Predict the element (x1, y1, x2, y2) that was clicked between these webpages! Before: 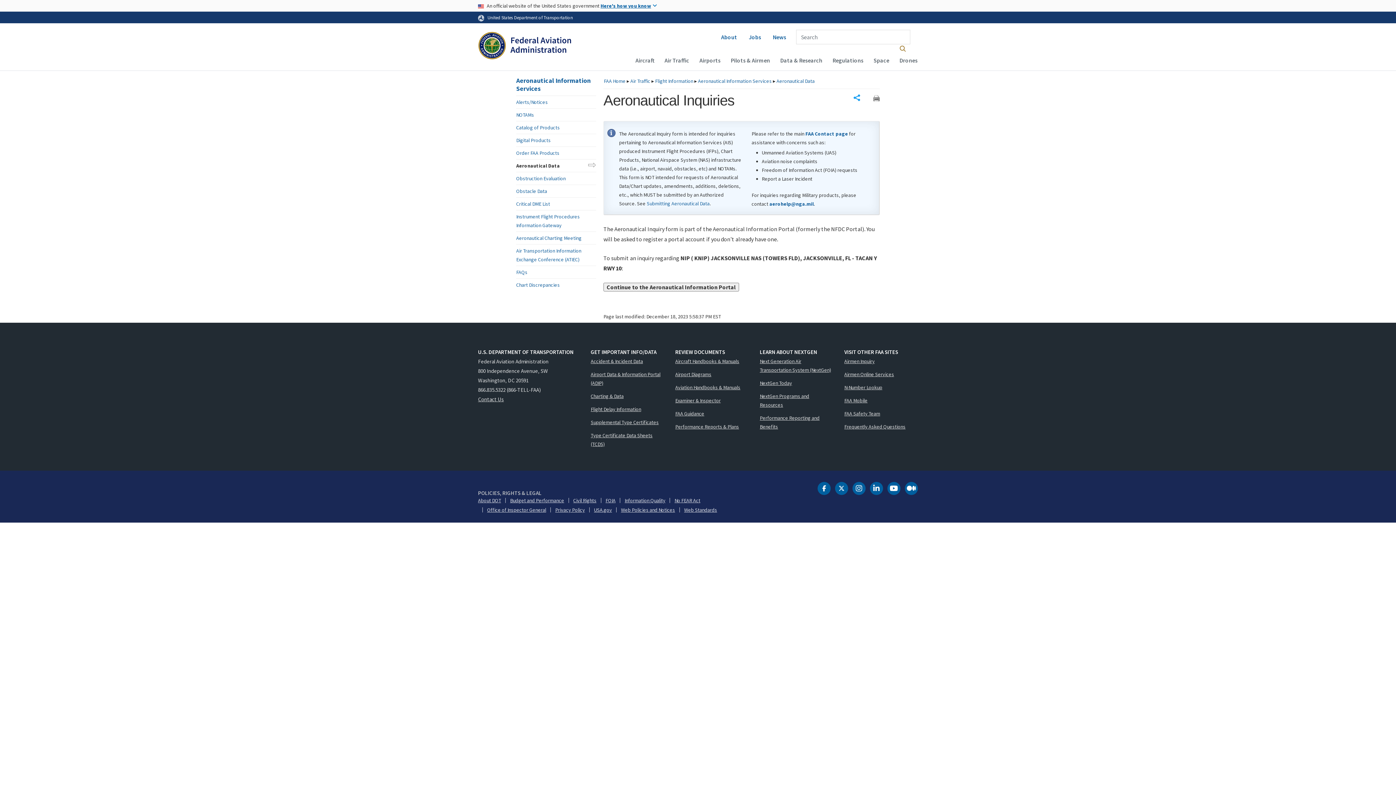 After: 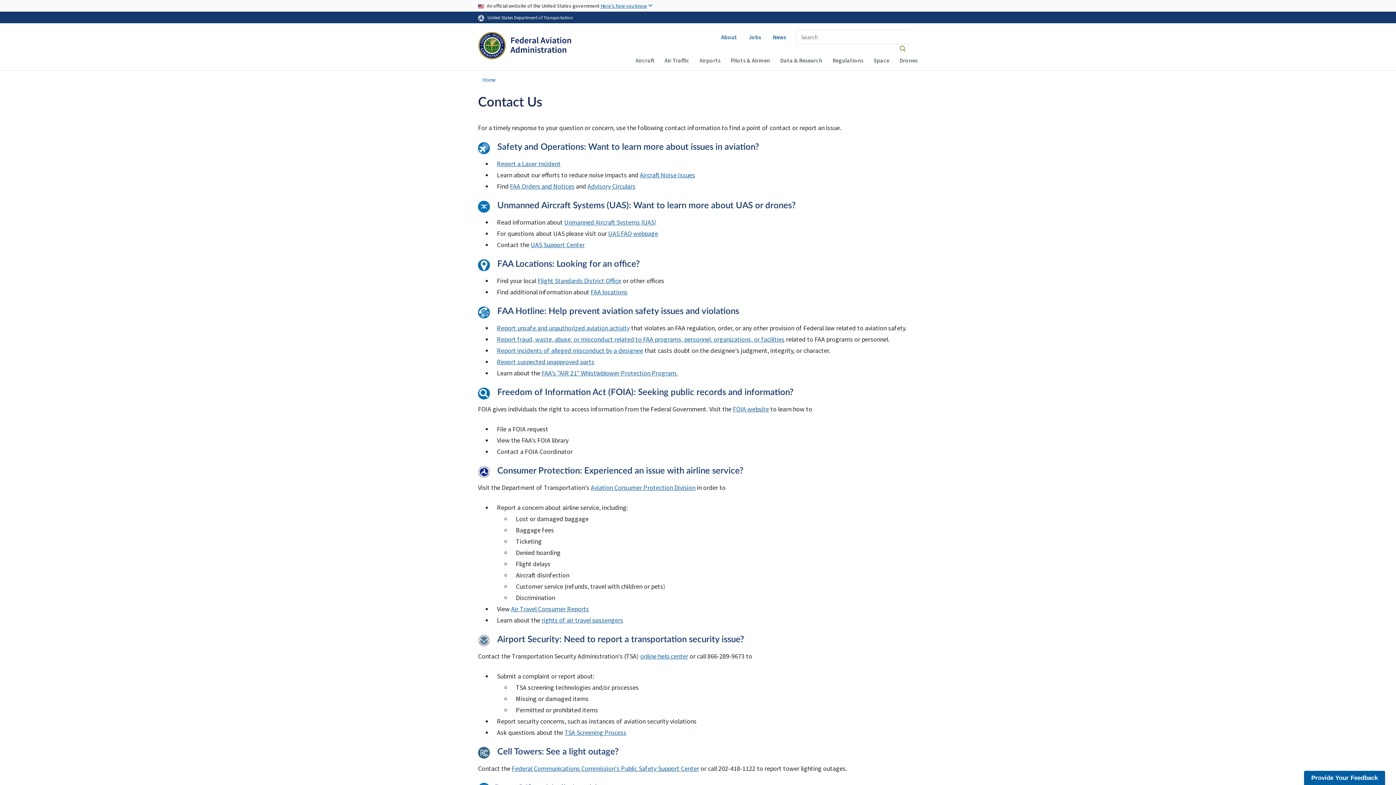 Action: bbox: (478, 395, 504, 402) label: Contact Us